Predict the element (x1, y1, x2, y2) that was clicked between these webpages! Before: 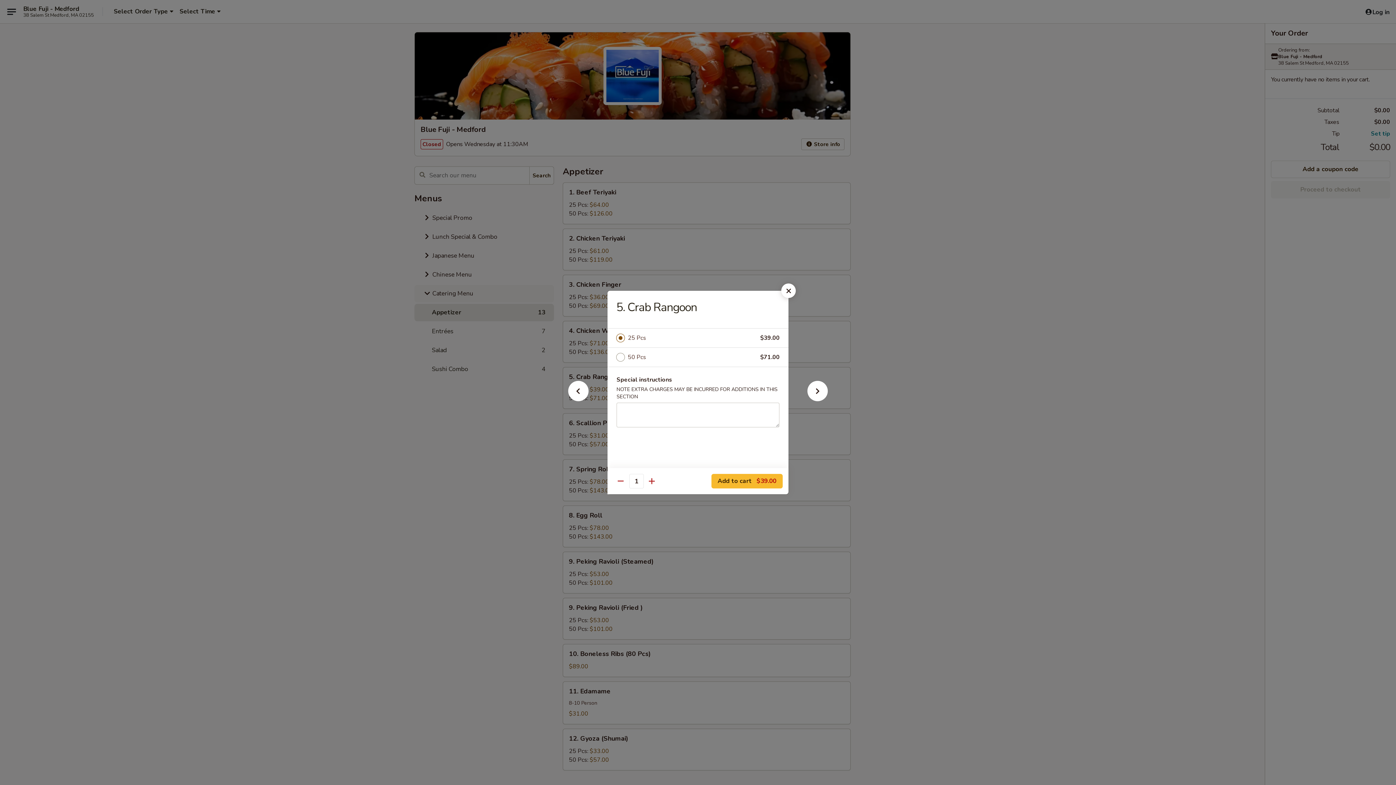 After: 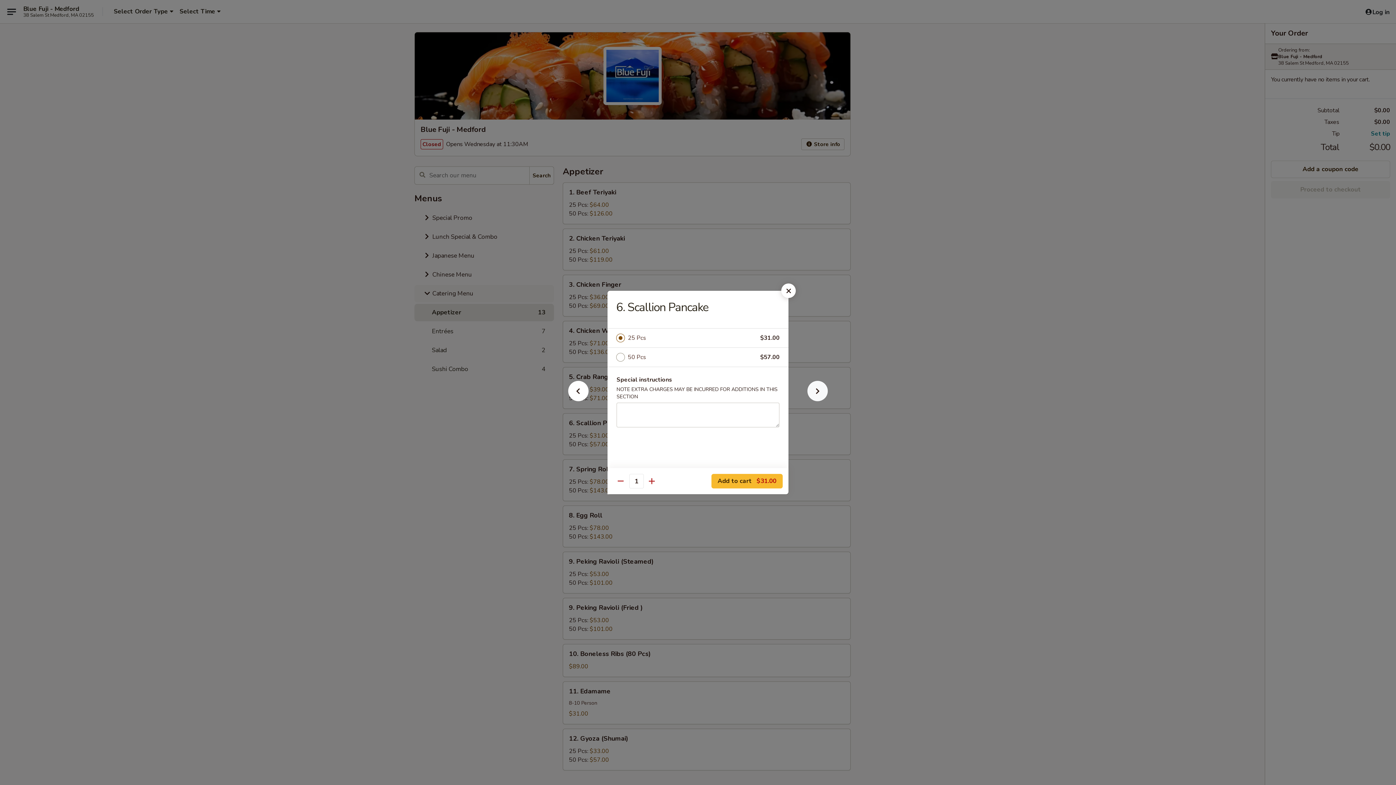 Action: bbox: (796, 392, 839, 405)